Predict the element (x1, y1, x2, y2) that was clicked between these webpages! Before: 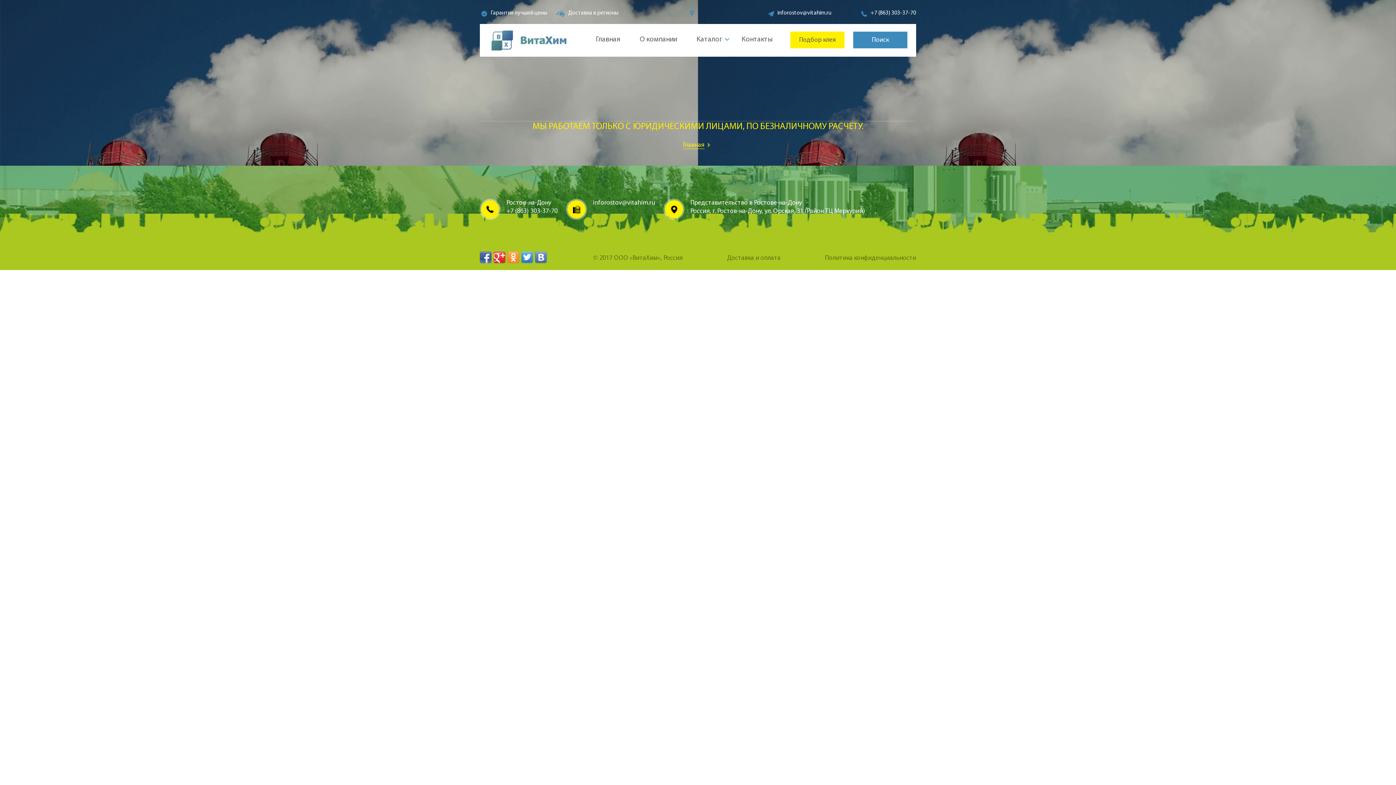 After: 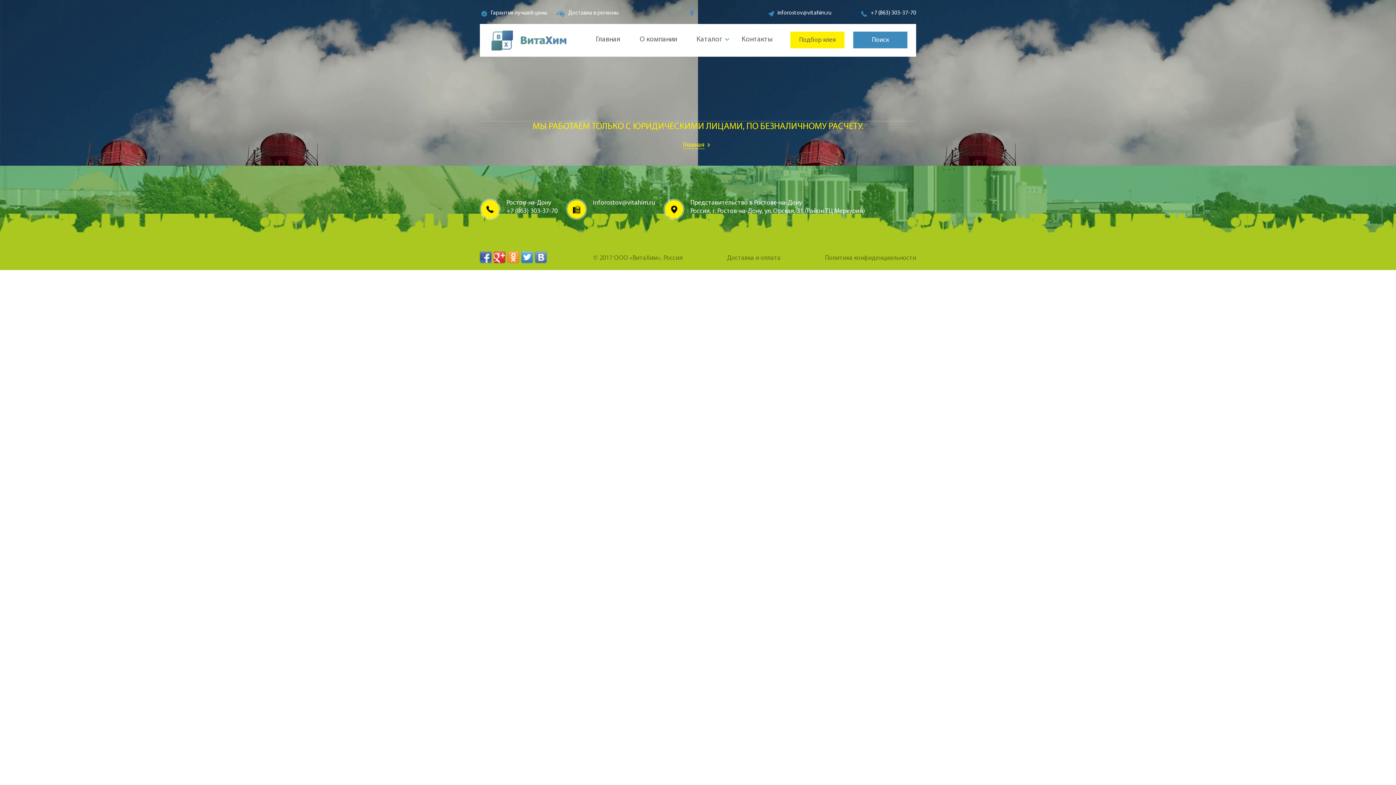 Action: bbox: (493, 251, 505, 263)